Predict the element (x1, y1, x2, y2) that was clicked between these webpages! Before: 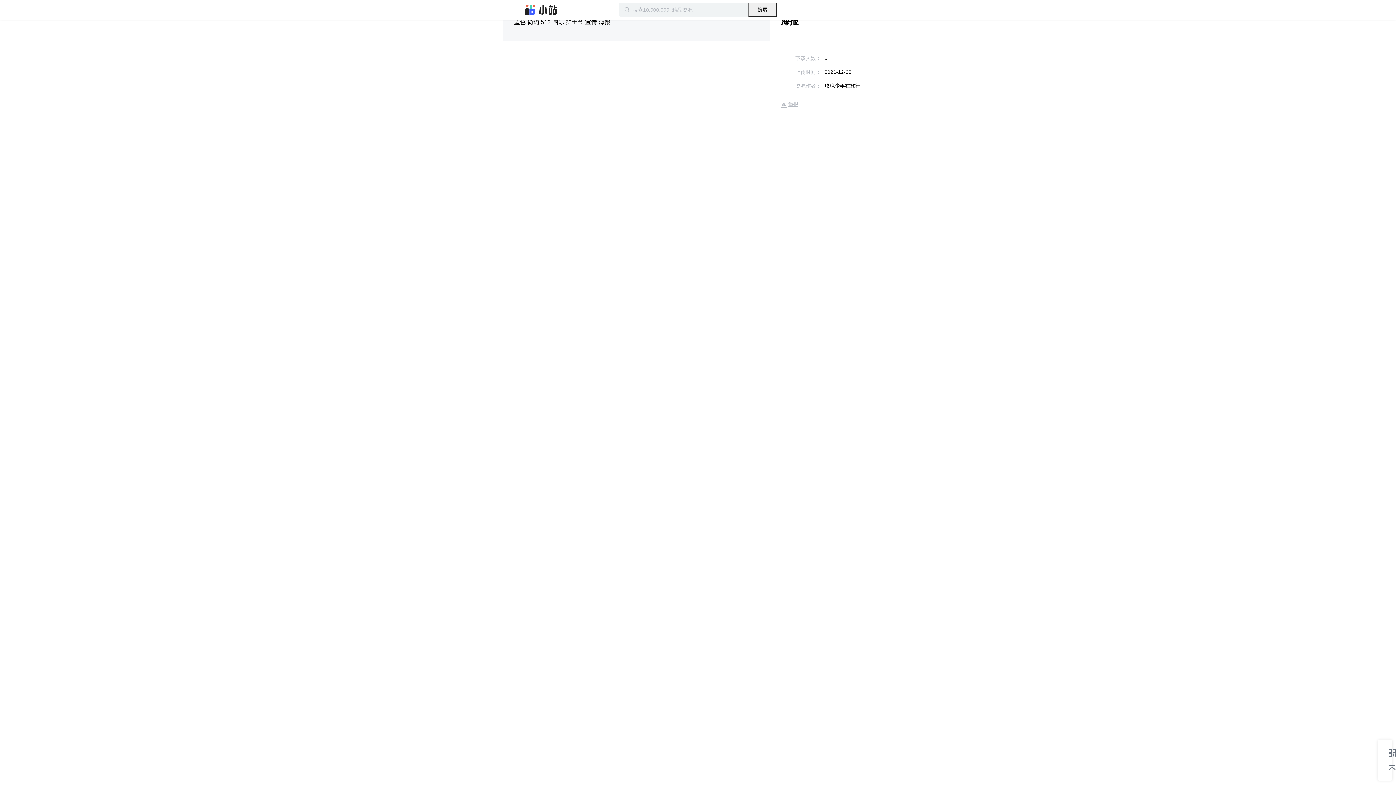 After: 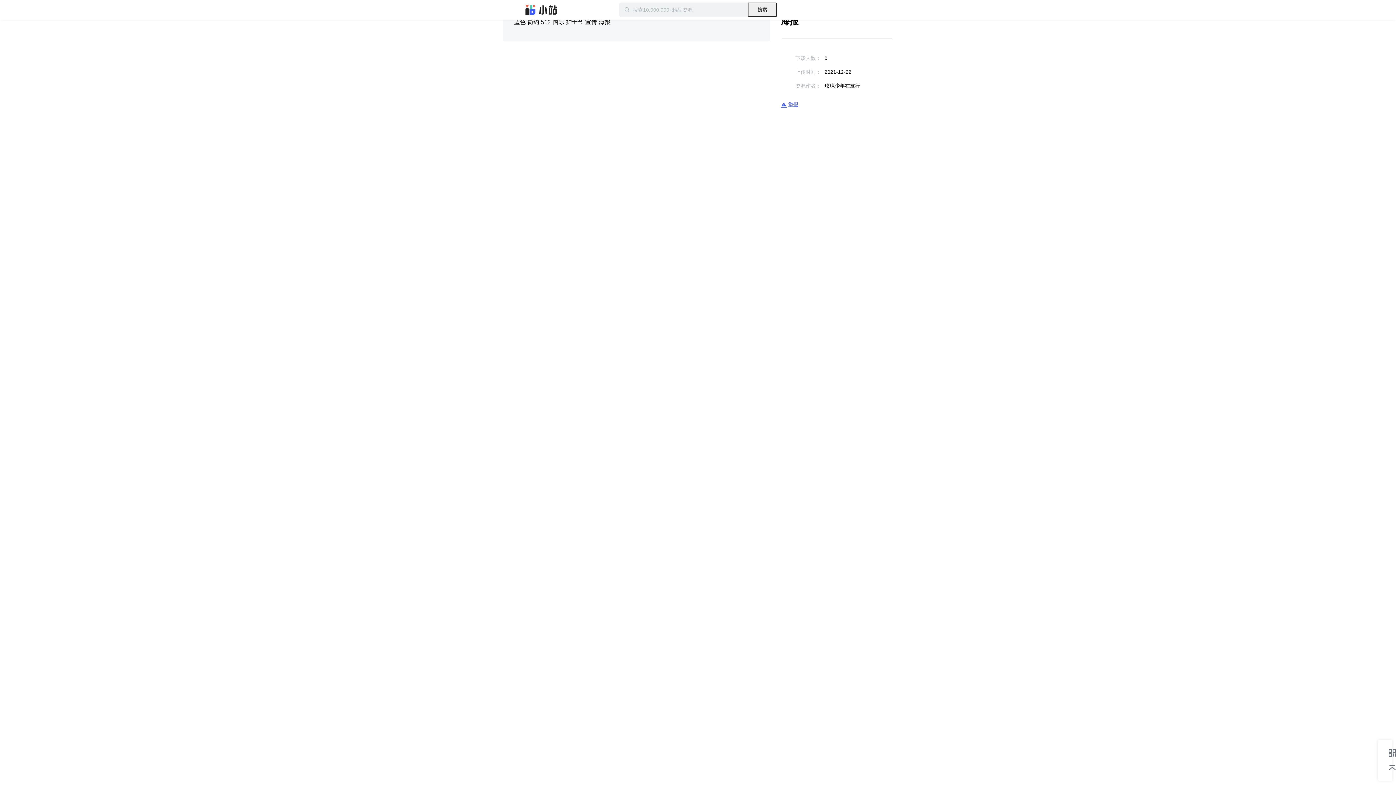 Action: label: 举报 bbox: (781, 101, 798, 108)